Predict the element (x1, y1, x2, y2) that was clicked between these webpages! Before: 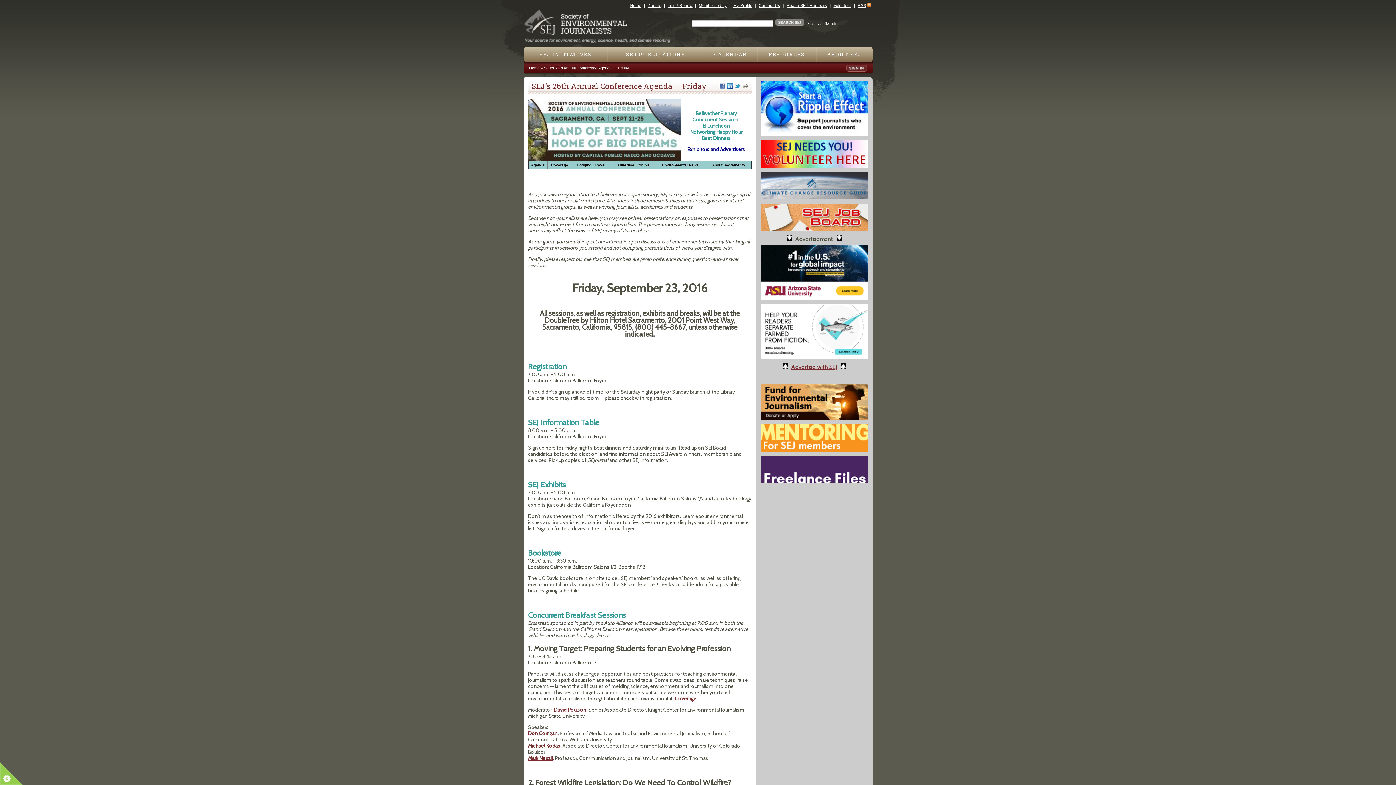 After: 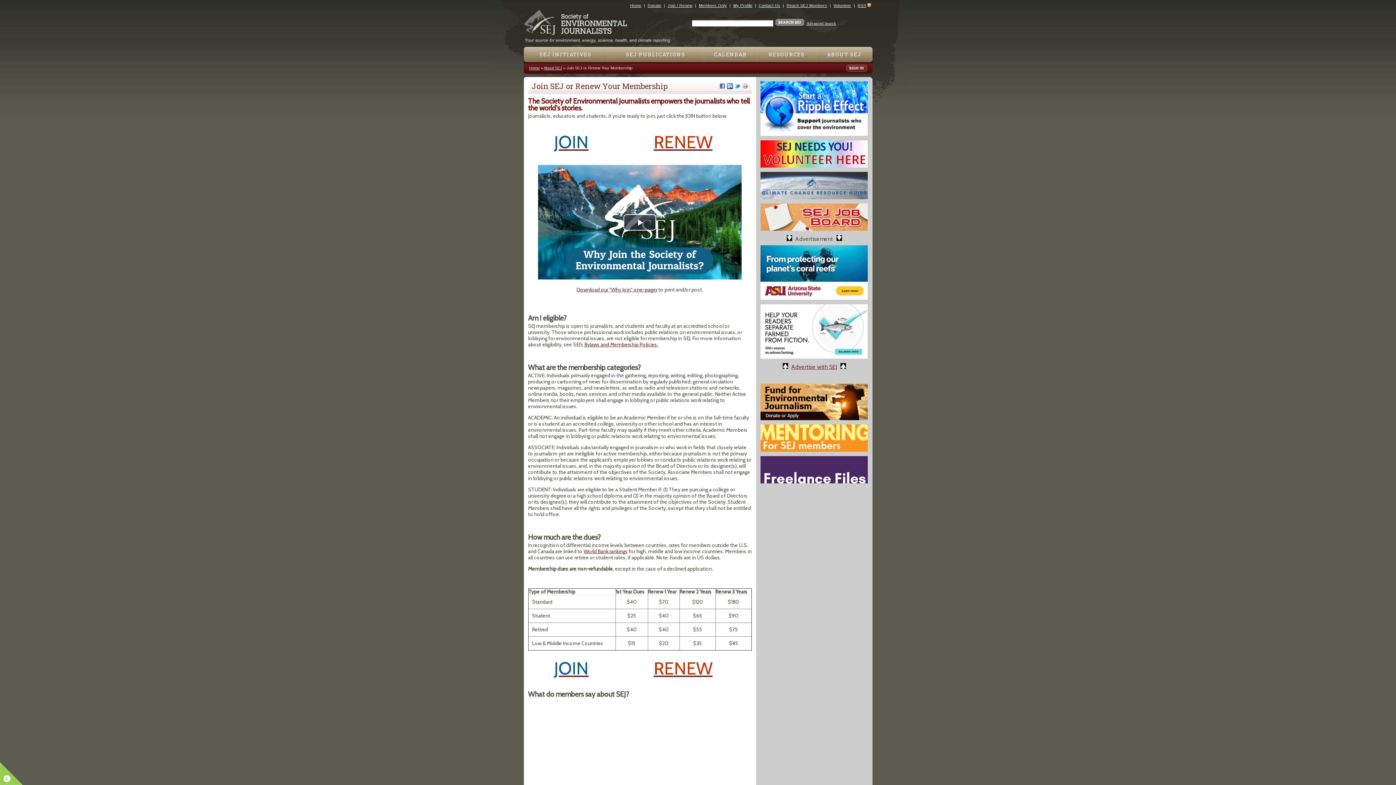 Action: bbox: (667, 3, 692, 7) label: Join / Renew